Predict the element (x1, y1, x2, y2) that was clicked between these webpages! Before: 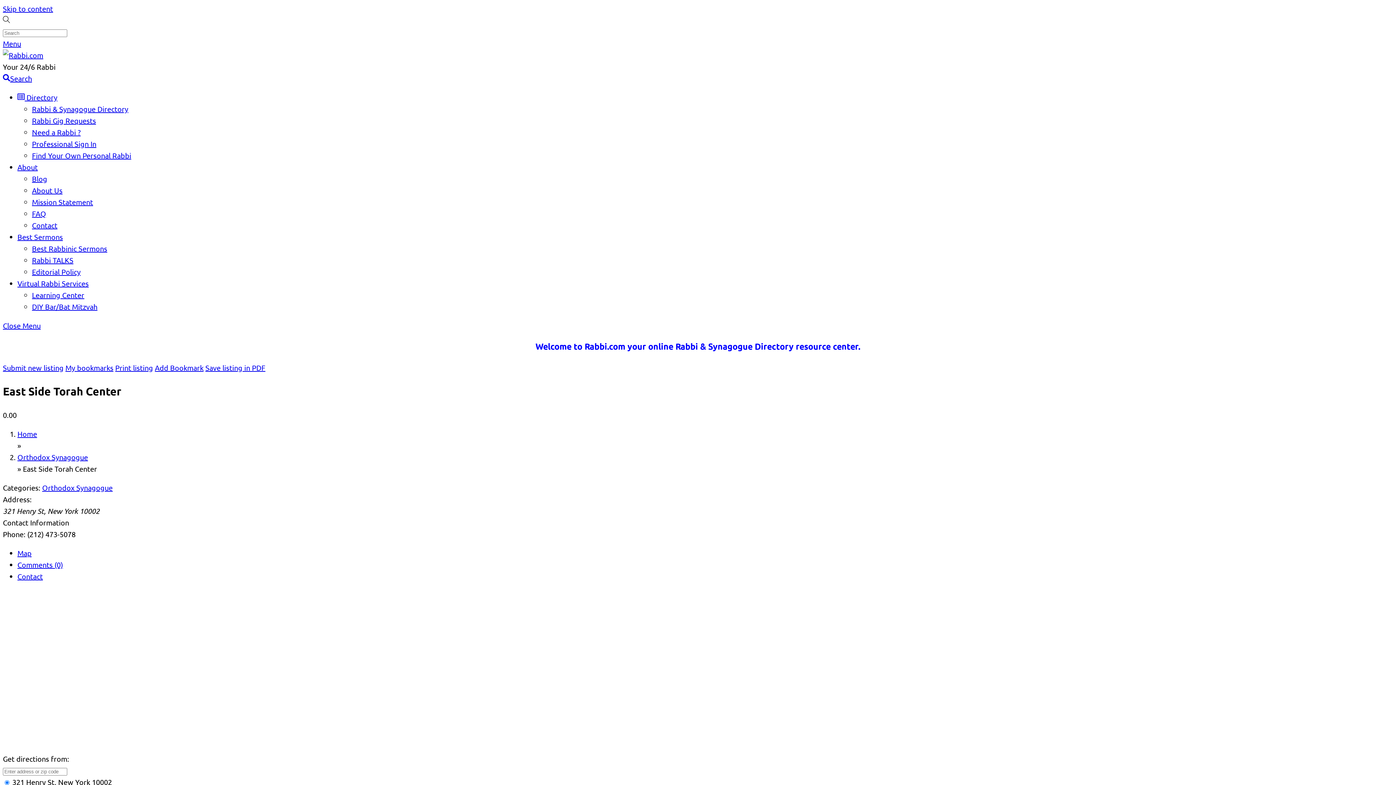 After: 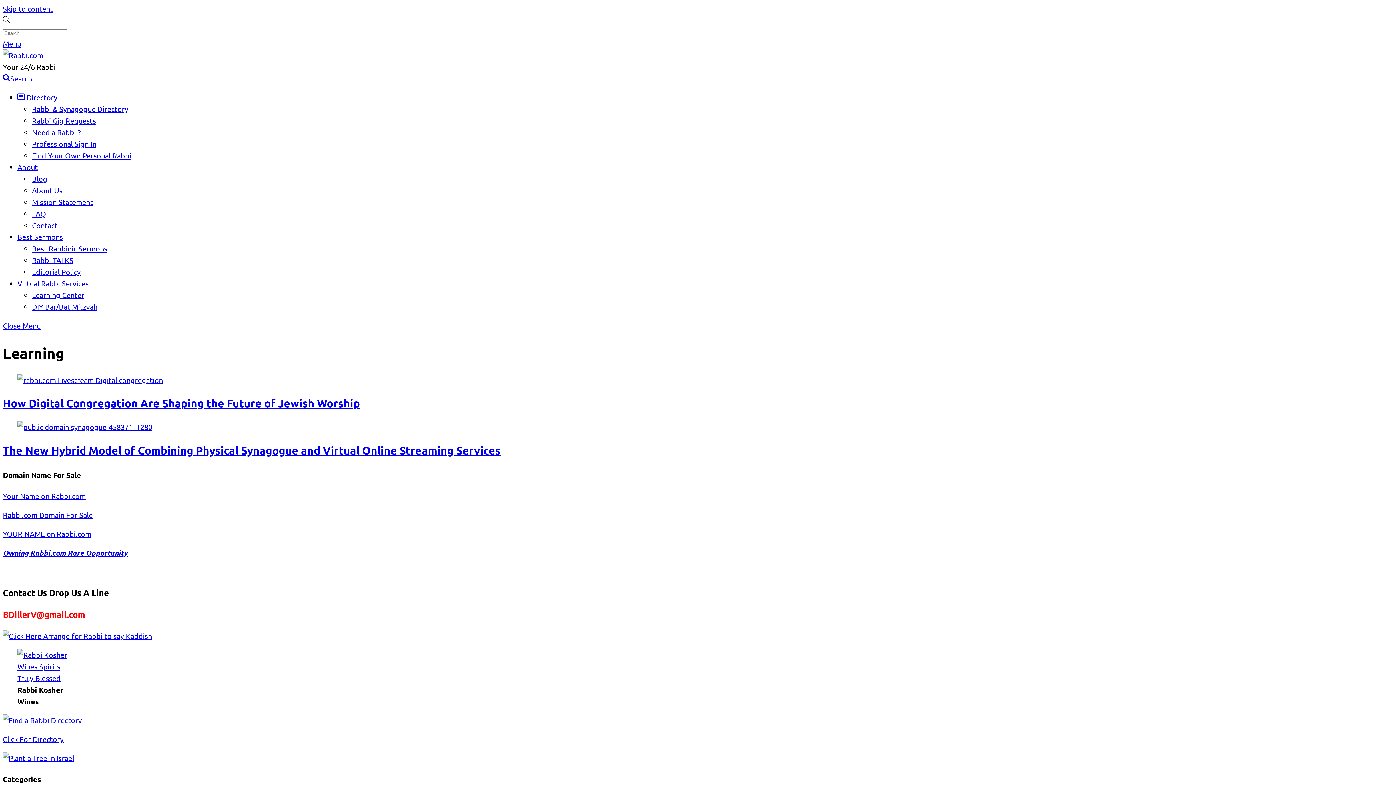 Action: label: Learning Center bbox: (32, 290, 84, 299)